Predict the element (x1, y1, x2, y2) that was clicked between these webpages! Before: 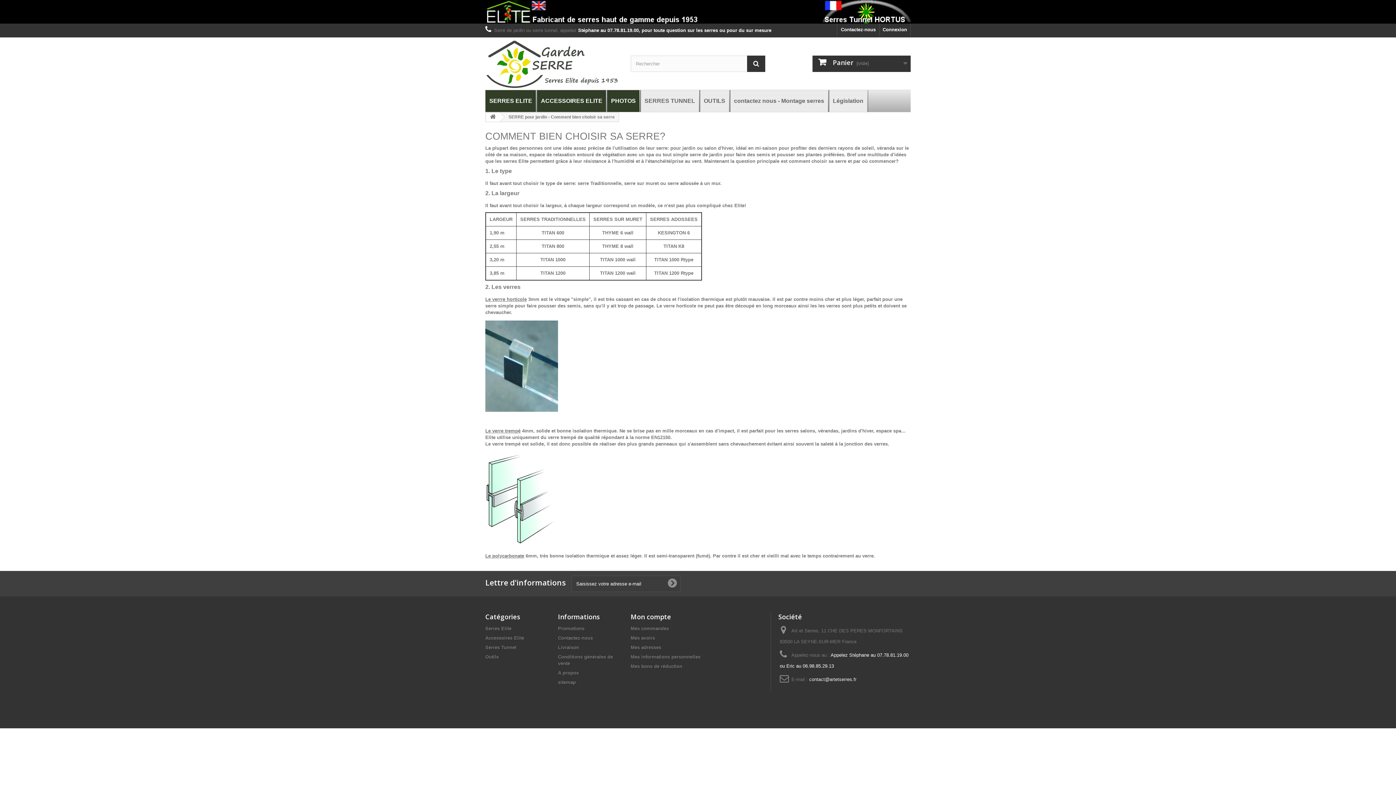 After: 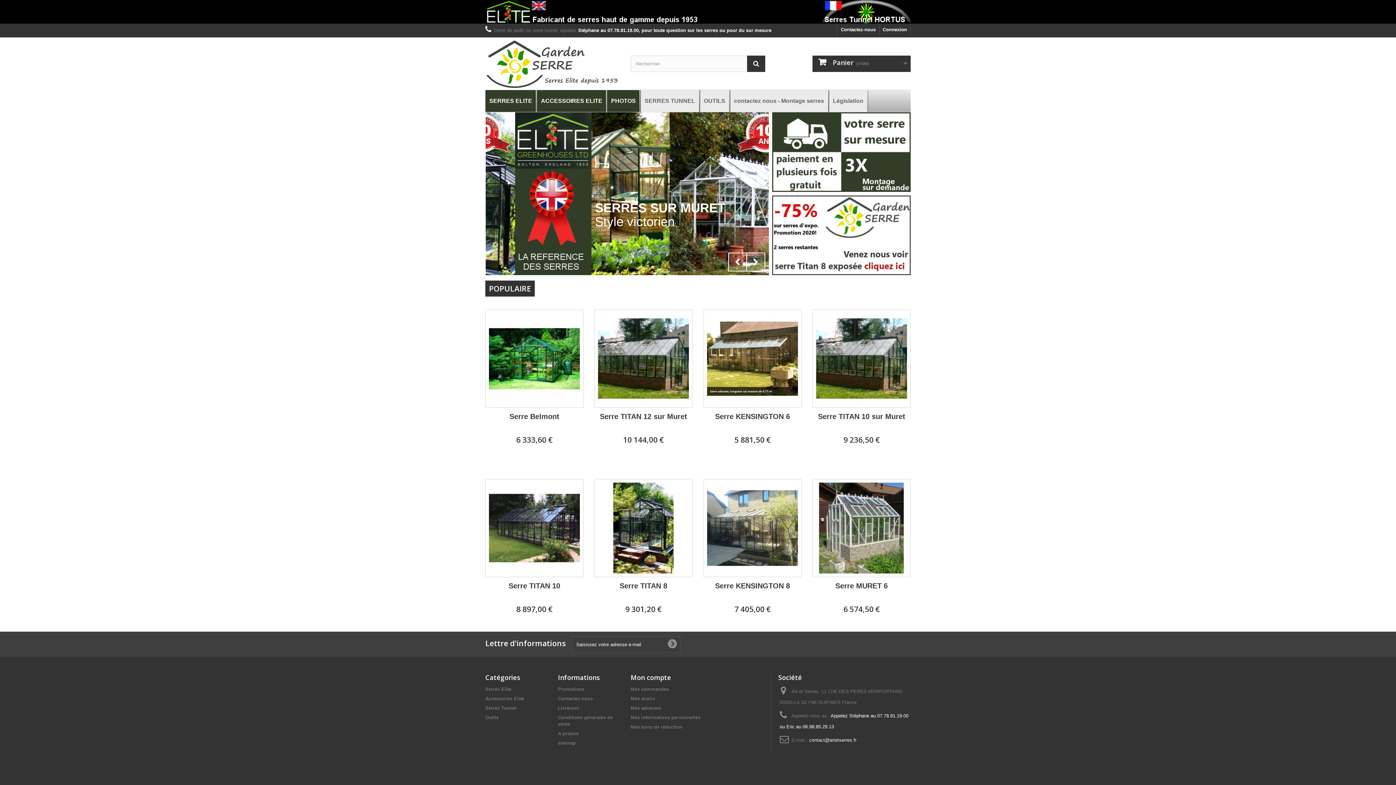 Action: bbox: (485, 0, 910, 23)